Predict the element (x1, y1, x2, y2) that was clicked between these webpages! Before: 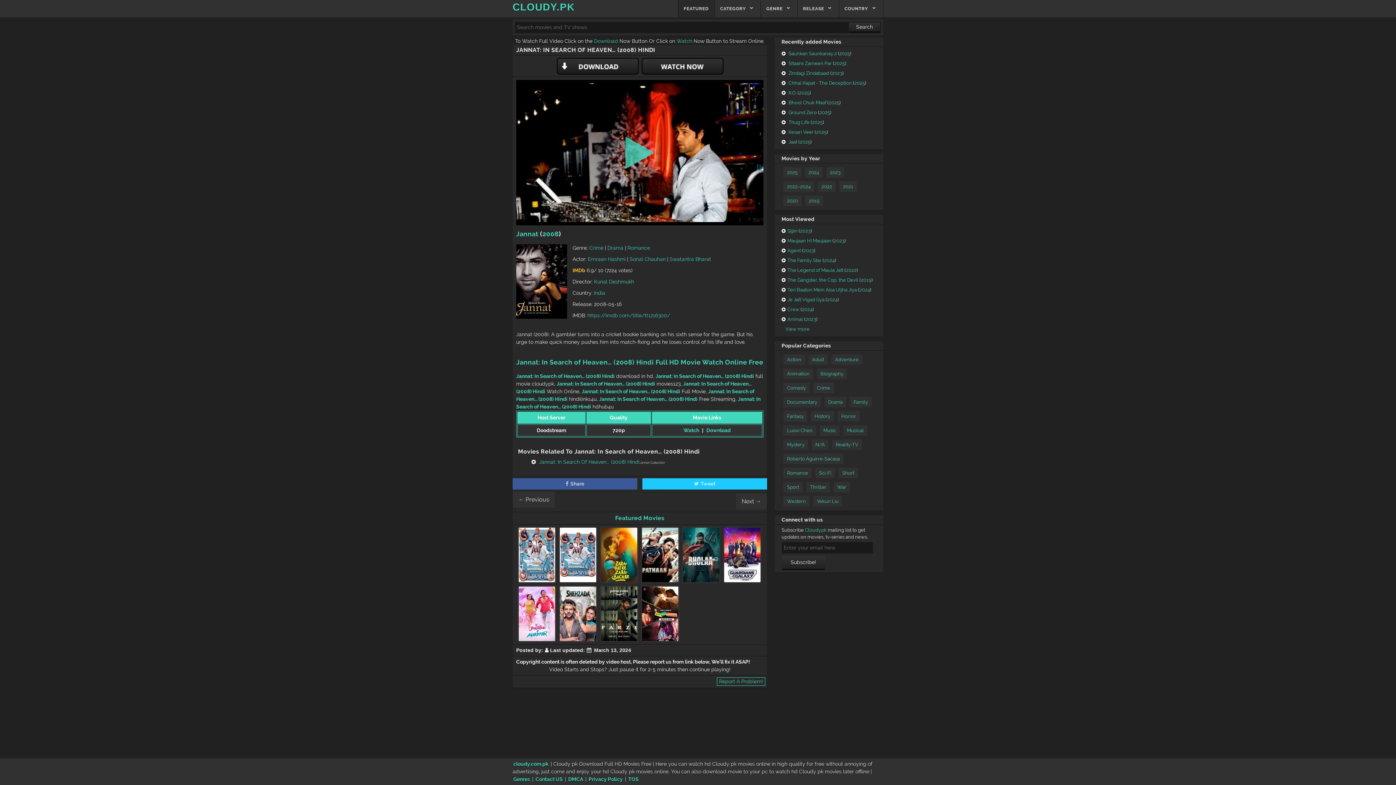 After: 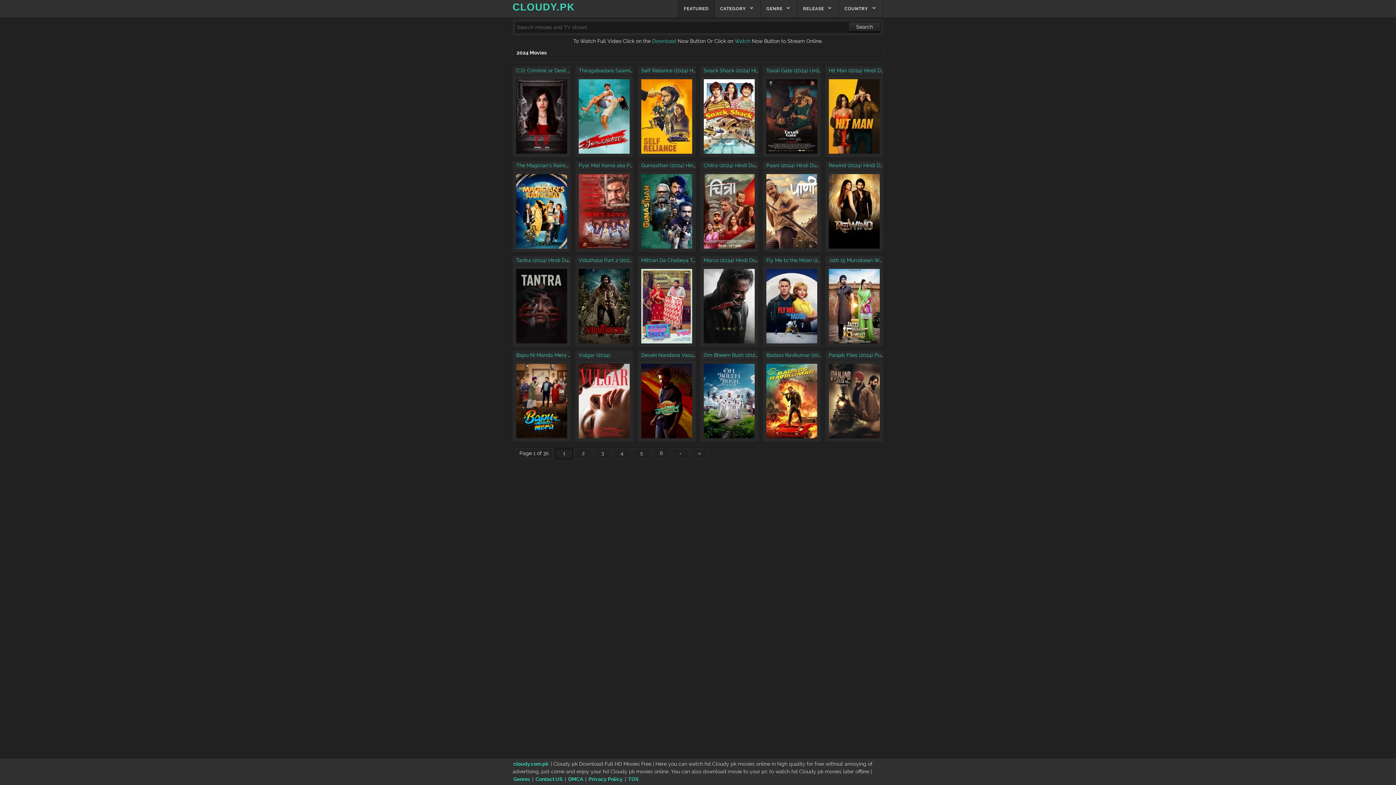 Action: label: 2024 bbox: (859, 287, 870, 292)